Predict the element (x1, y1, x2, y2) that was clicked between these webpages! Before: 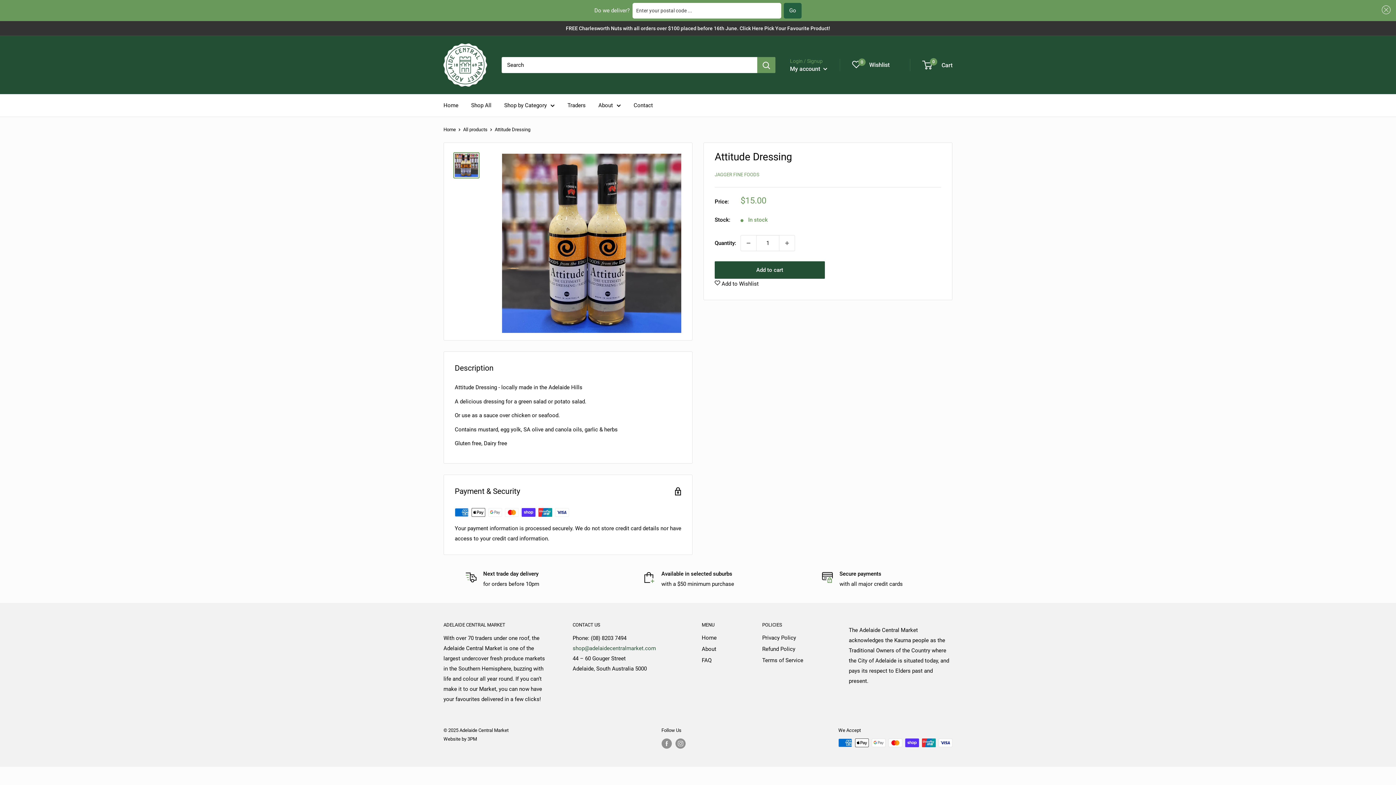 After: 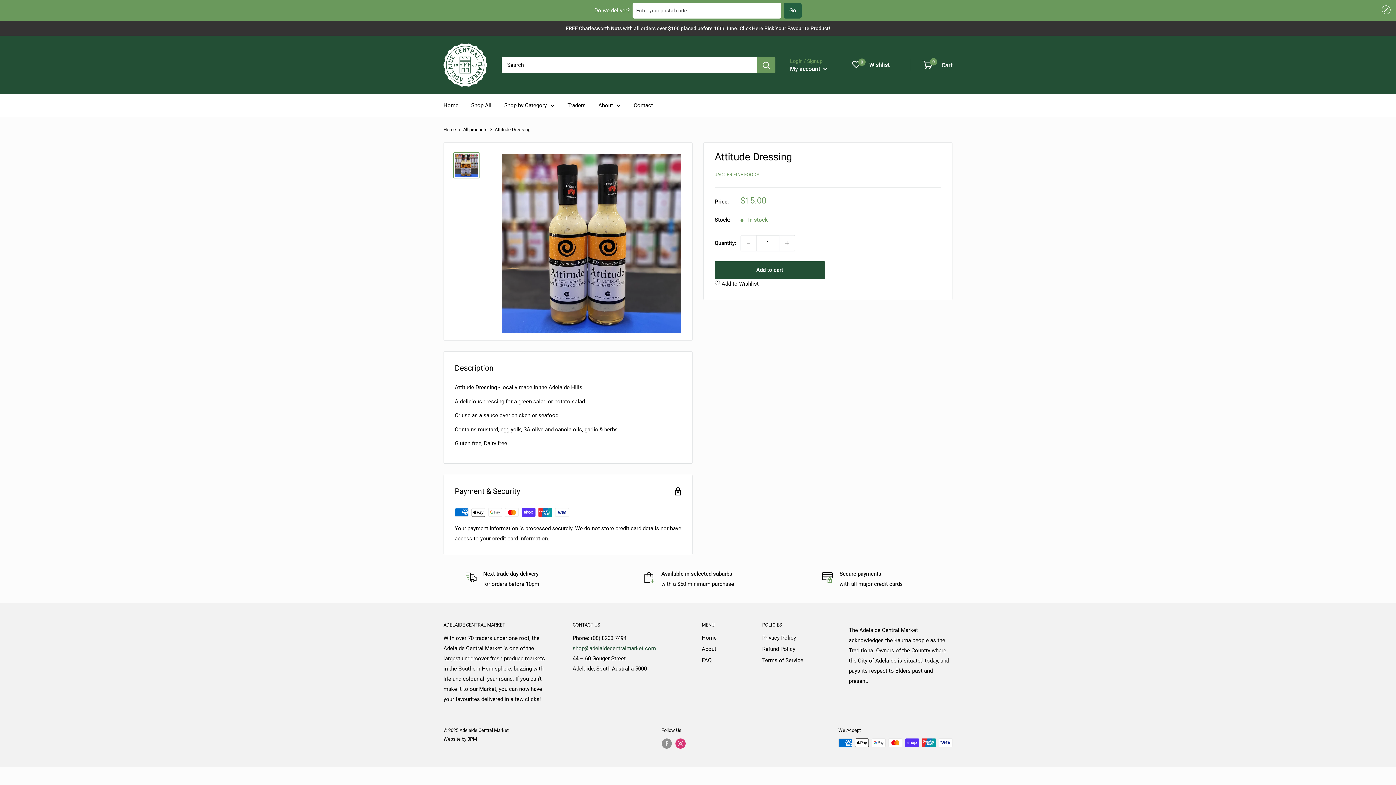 Action: bbox: (675, 739, 685, 749) label: Follow us on Instagram